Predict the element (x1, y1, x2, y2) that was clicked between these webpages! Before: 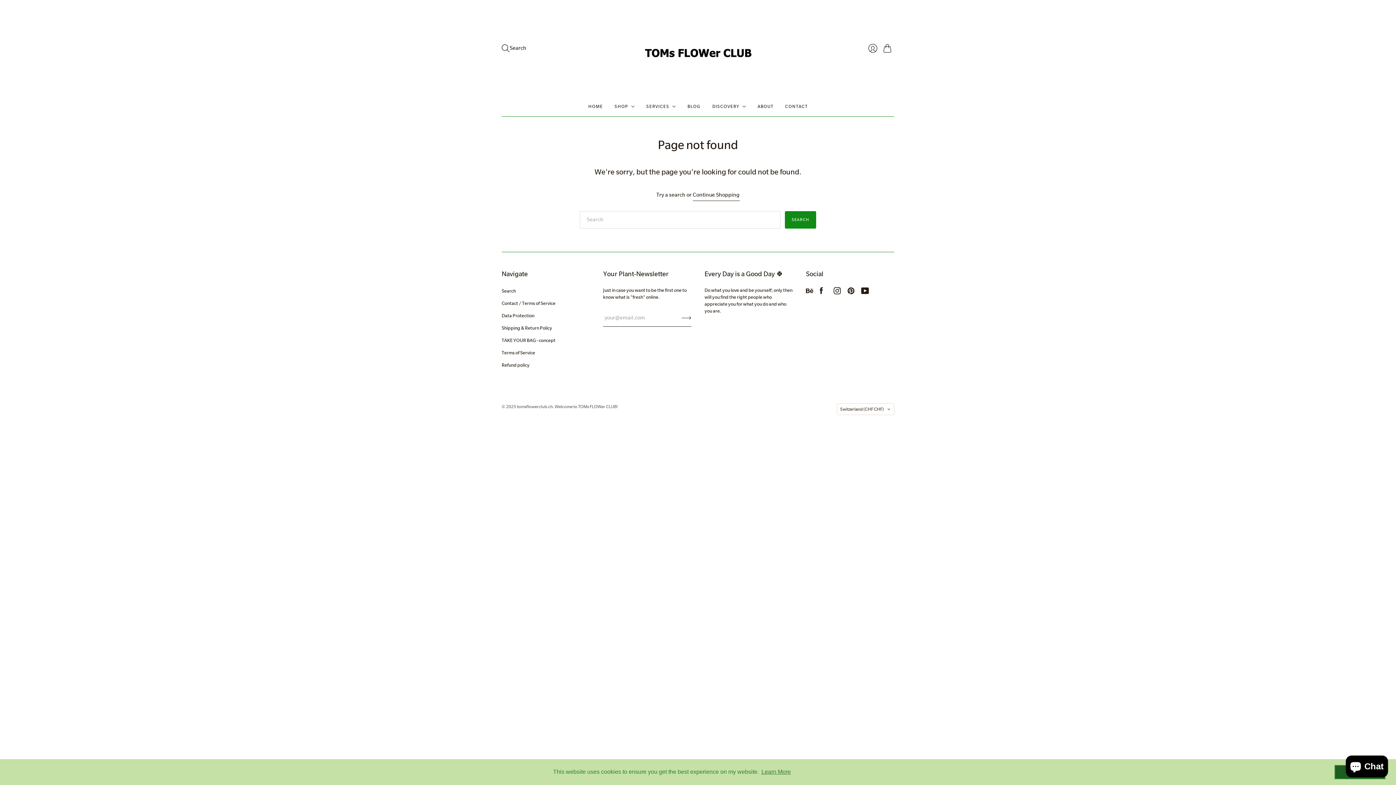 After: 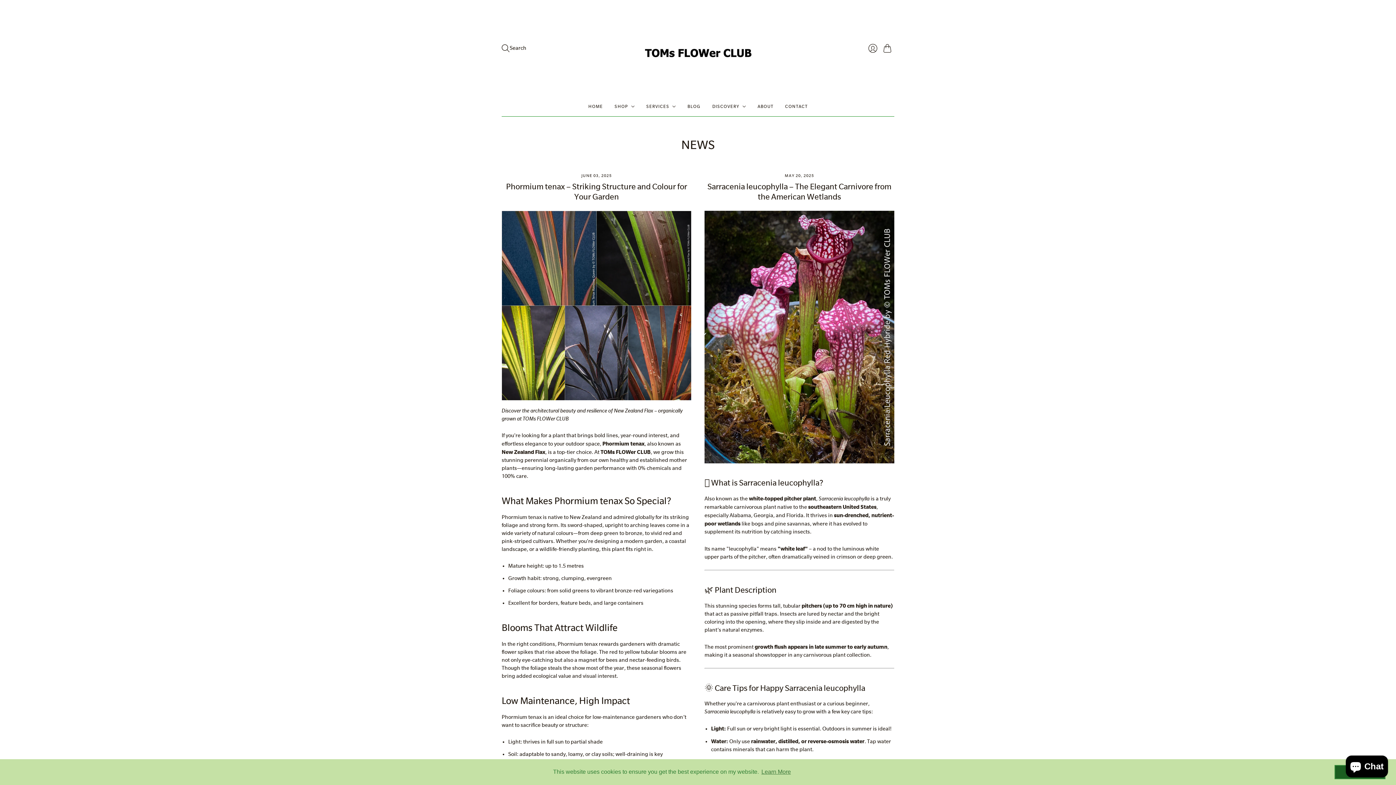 Action: bbox: (687, 99, 700, 112) label: BLOG